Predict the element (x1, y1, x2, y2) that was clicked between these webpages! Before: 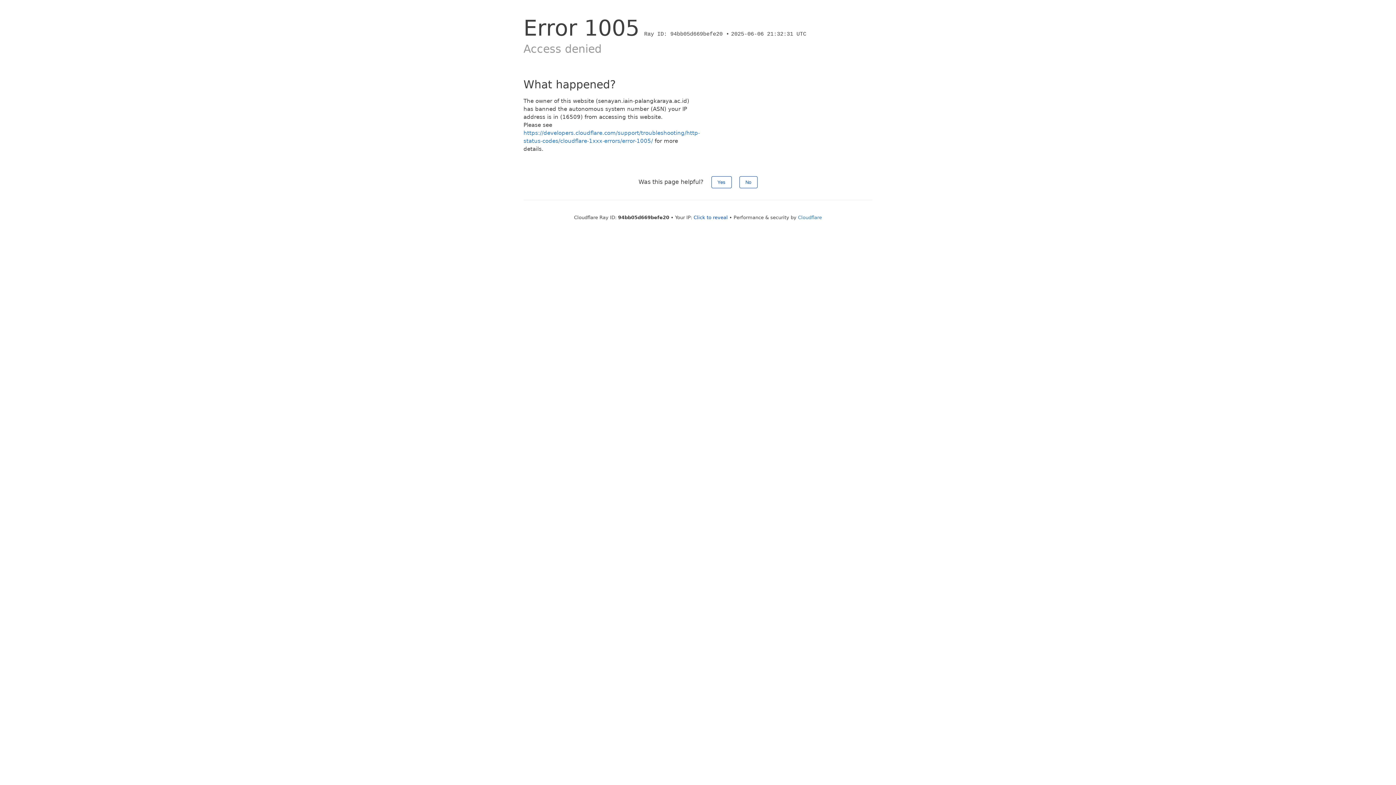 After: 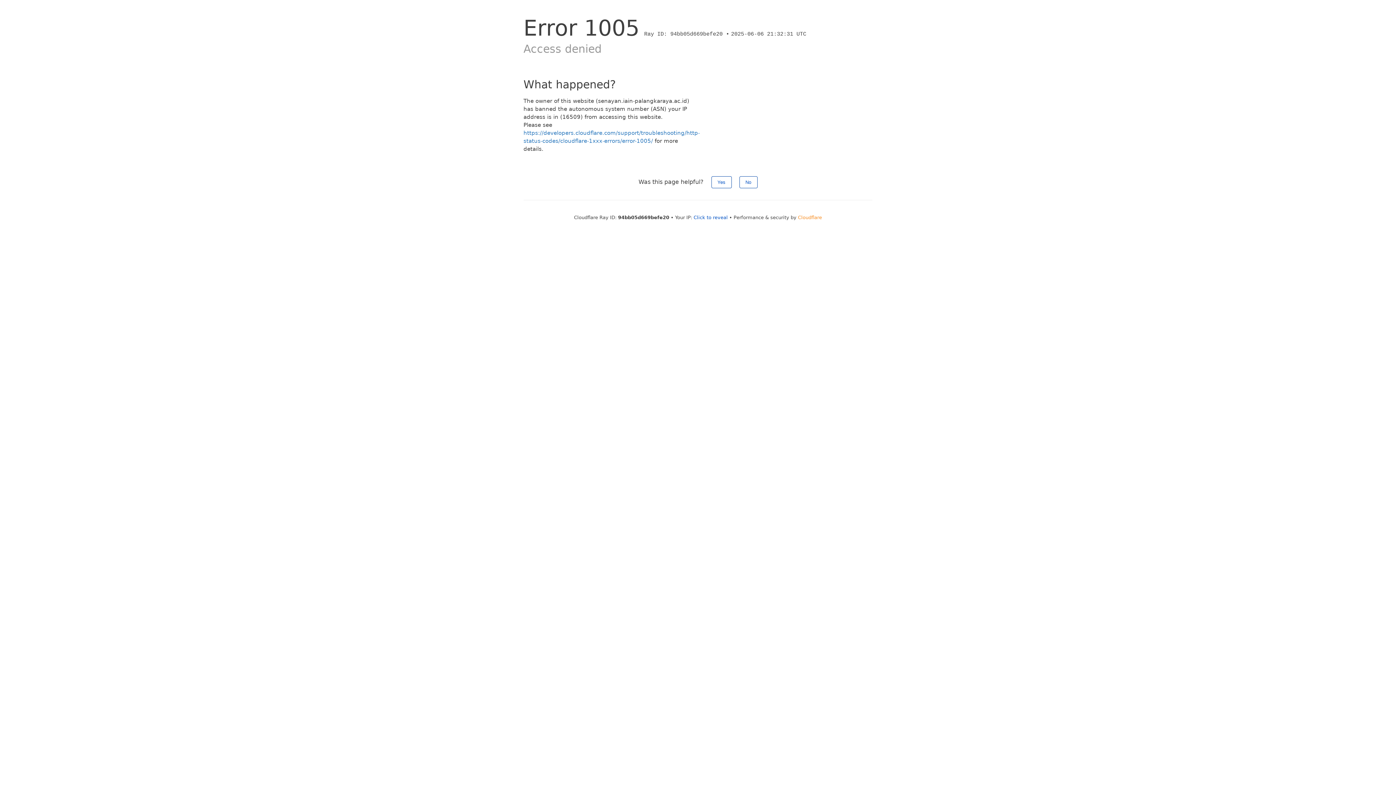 Action: bbox: (798, 214, 822, 220) label: Cloudflare